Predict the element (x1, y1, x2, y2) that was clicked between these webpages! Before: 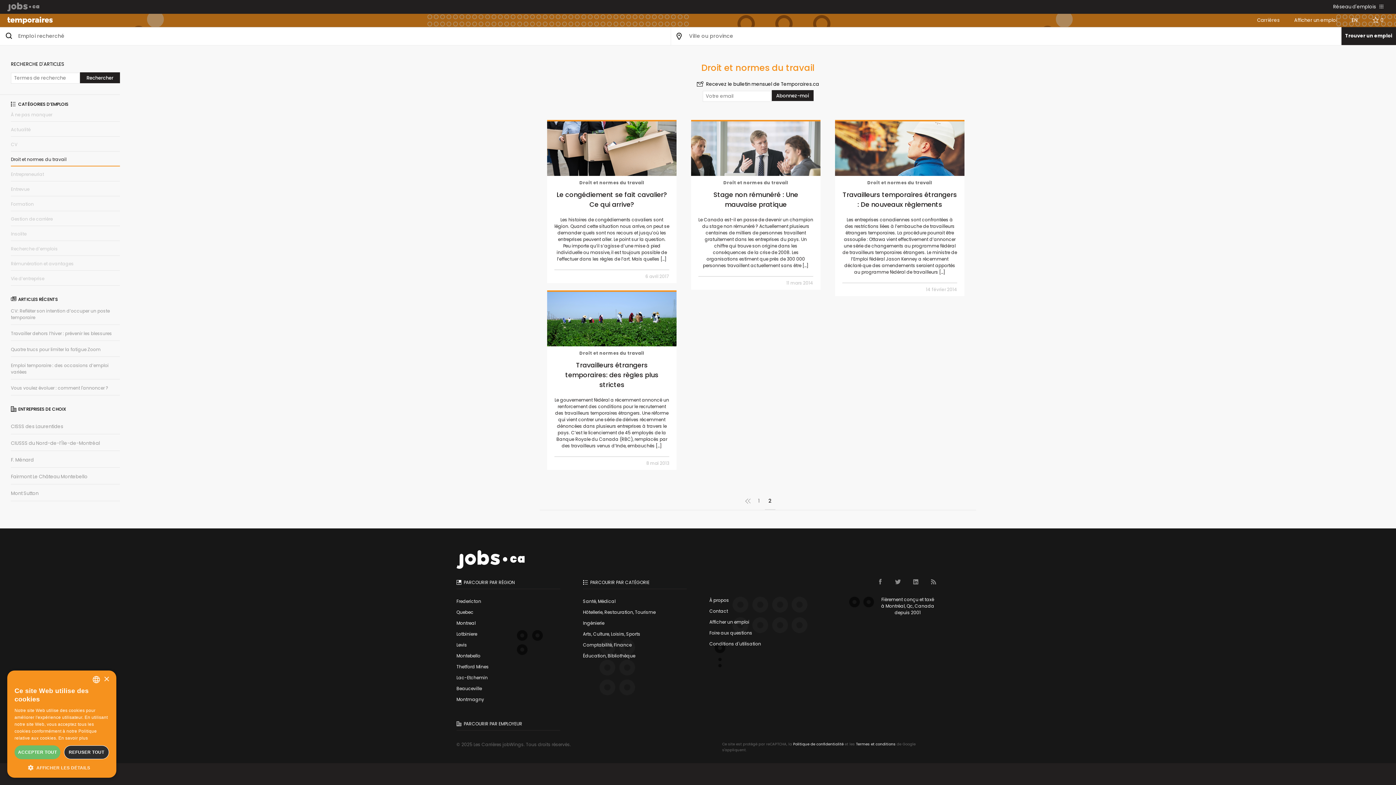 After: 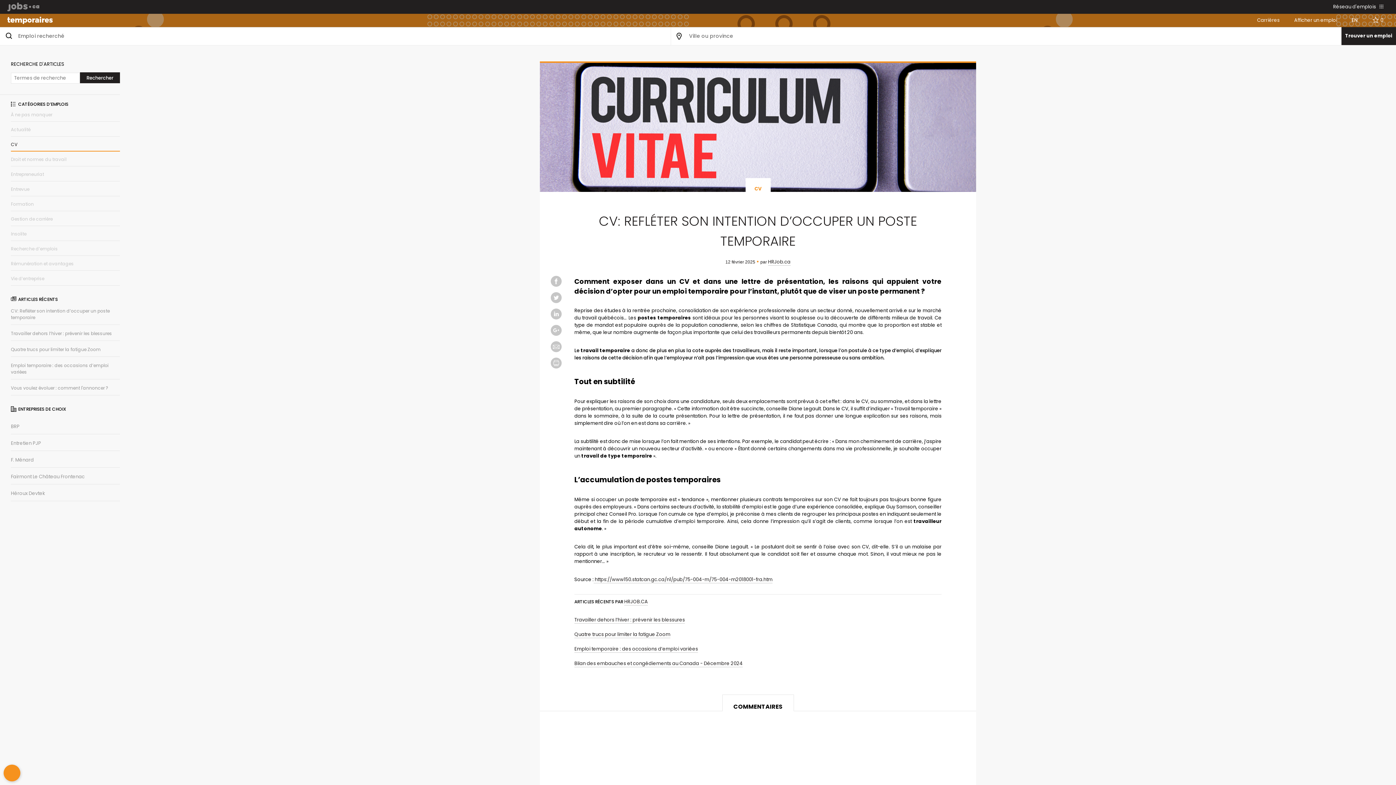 Action: bbox: (10, 304, 120, 324) label: CV: Refléter son intention d’occuper un poste temporaire